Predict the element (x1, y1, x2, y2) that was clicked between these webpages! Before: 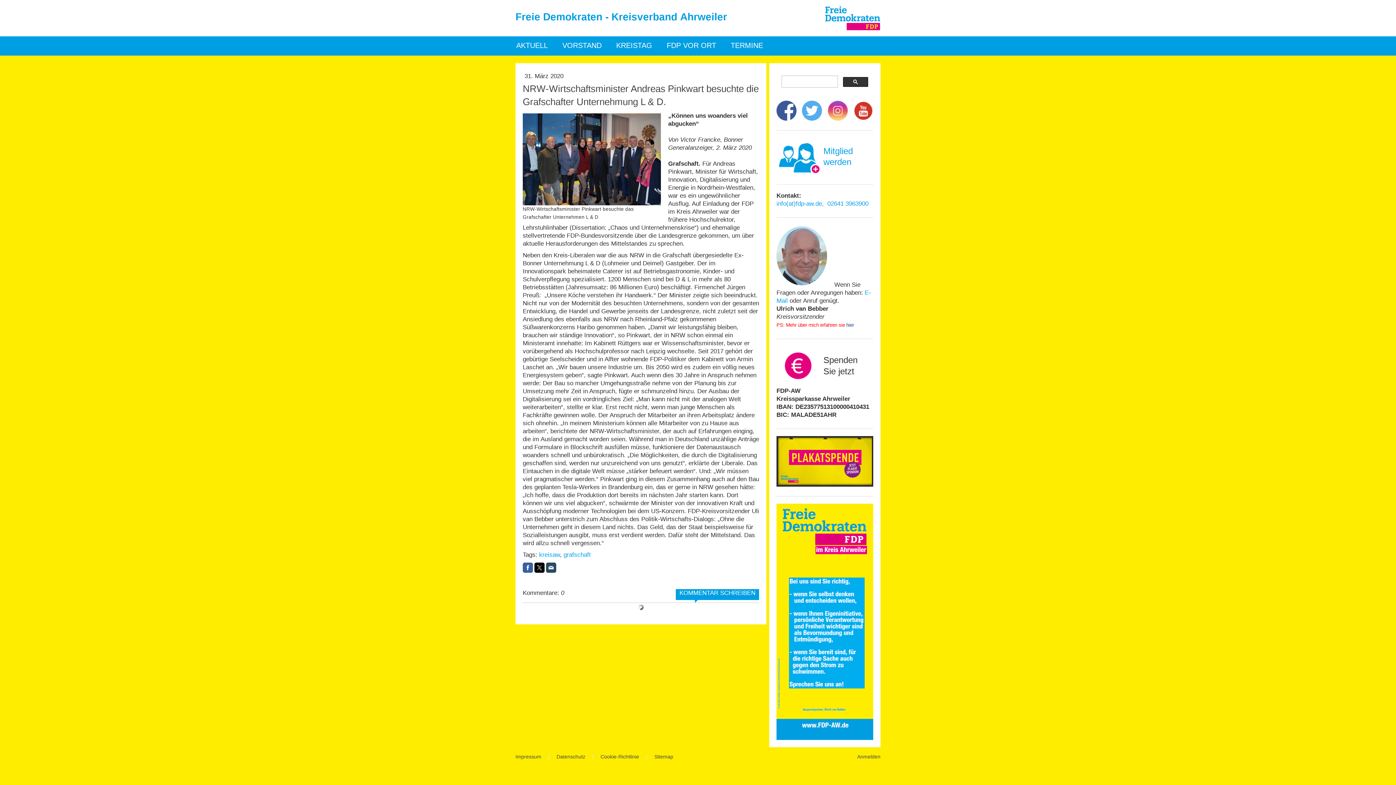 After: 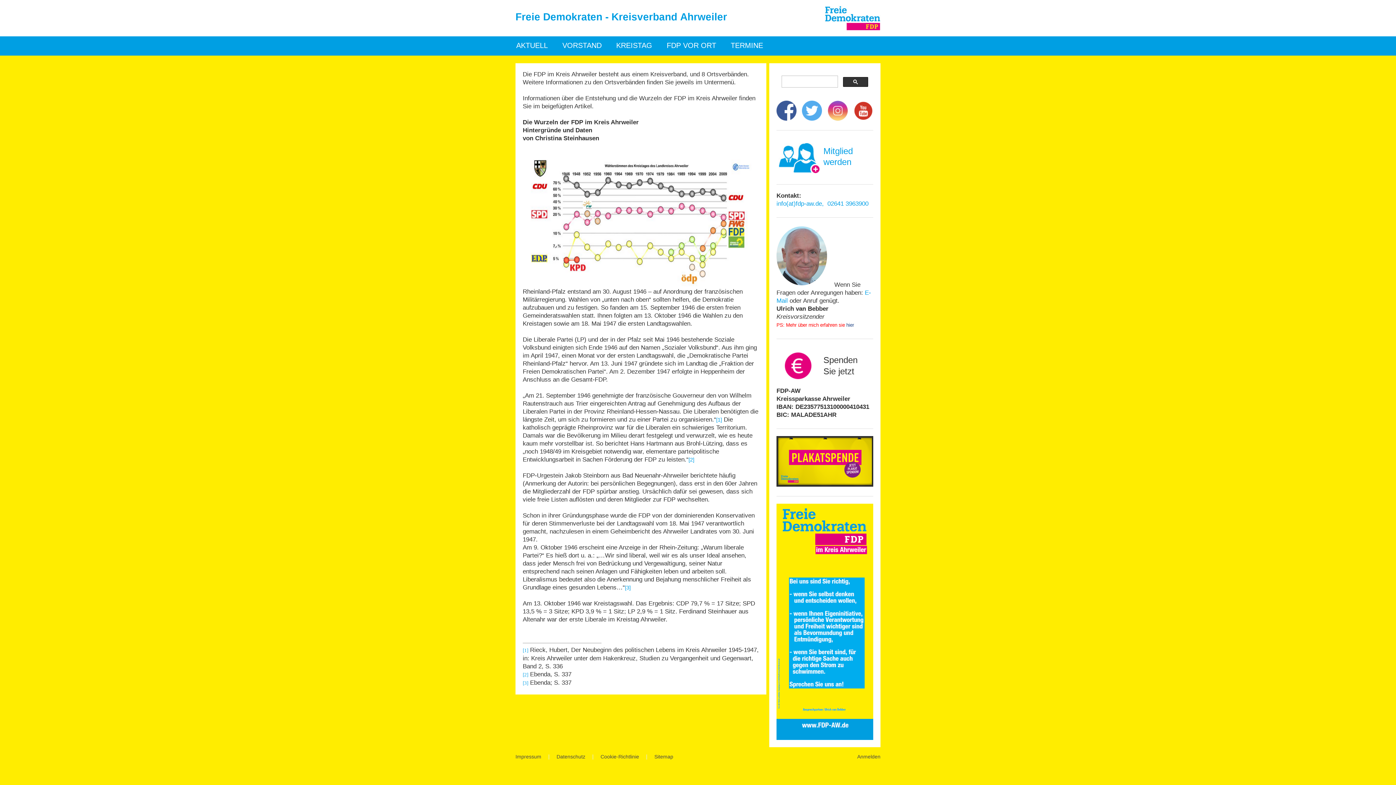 Action: label: FDP VOR ORT bbox: (666, 41, 716, 49)